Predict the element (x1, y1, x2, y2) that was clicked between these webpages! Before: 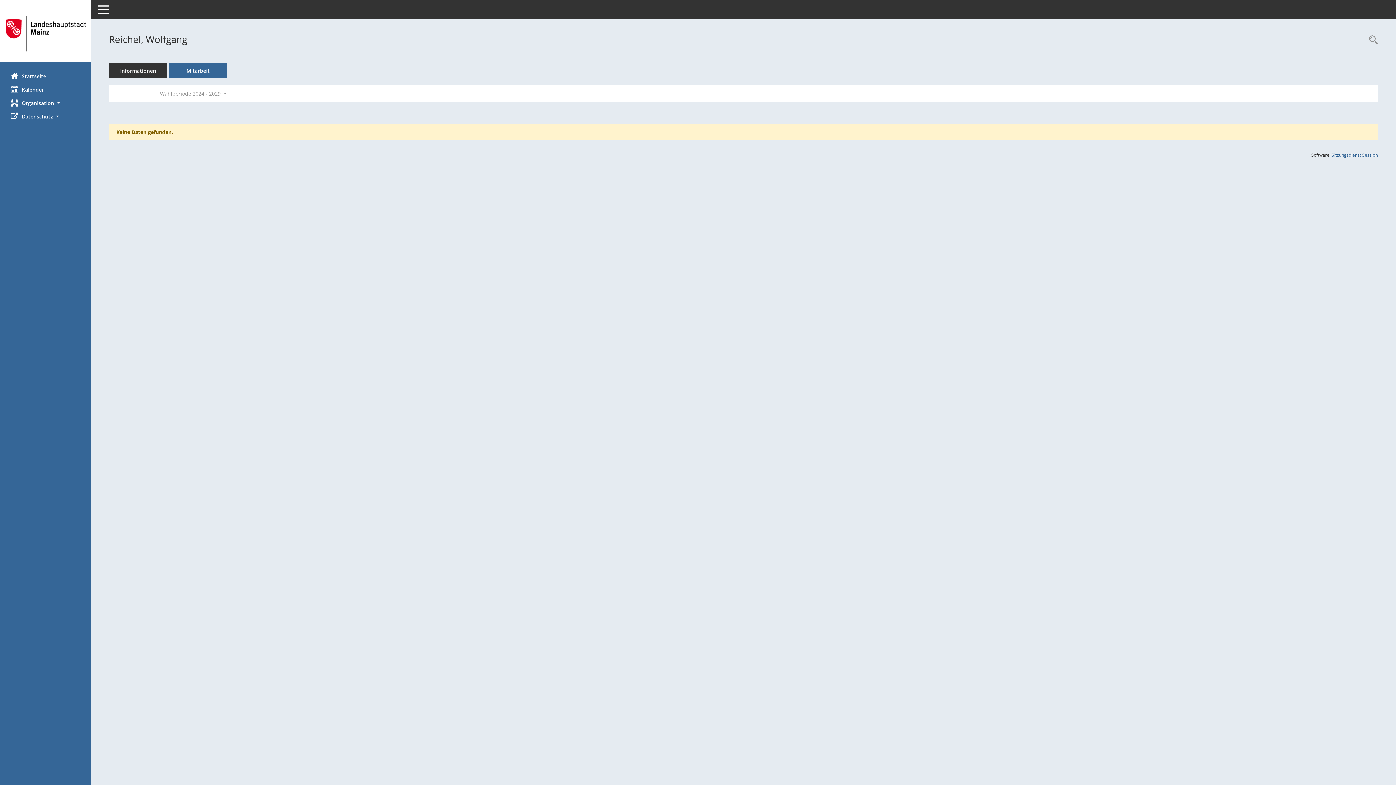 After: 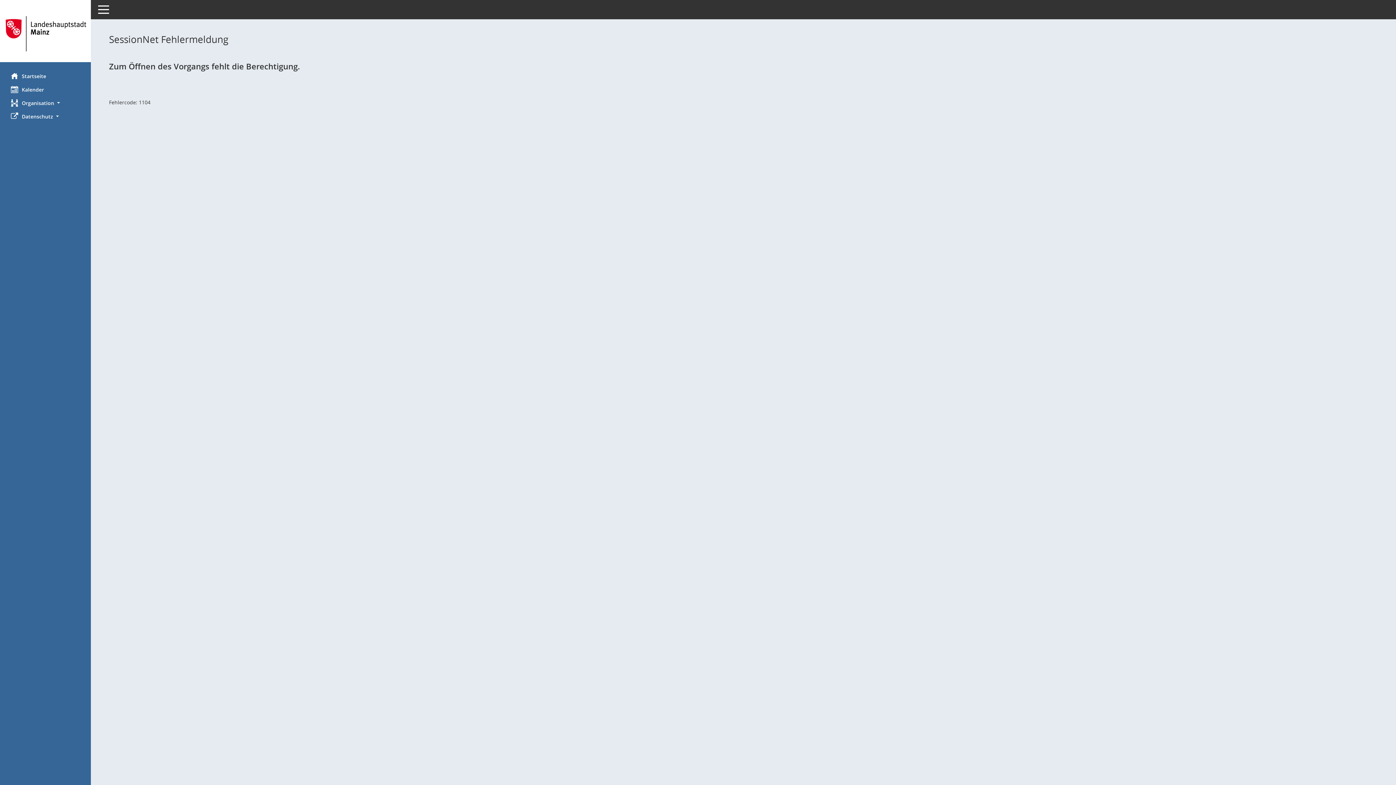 Action: label: Informationen bbox: (109, 63, 167, 78)